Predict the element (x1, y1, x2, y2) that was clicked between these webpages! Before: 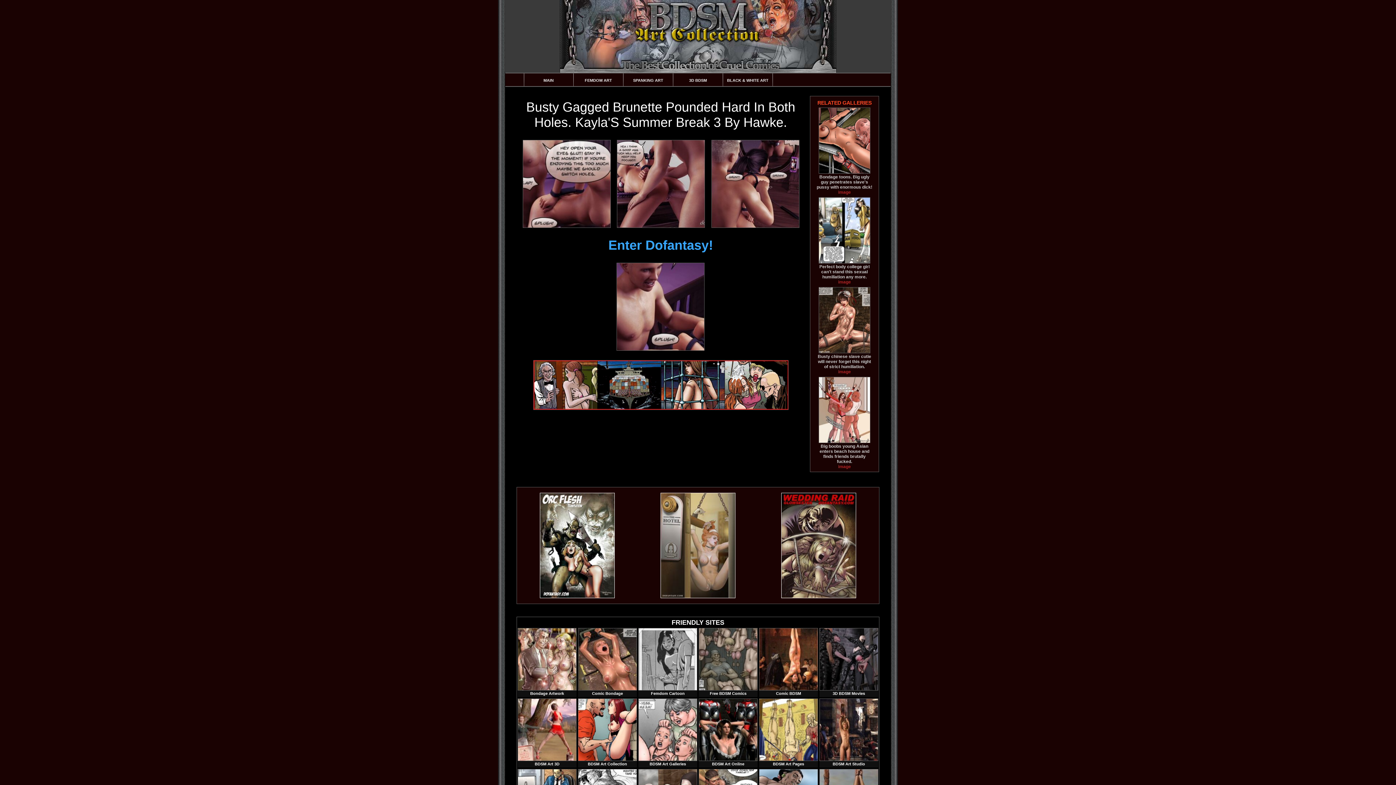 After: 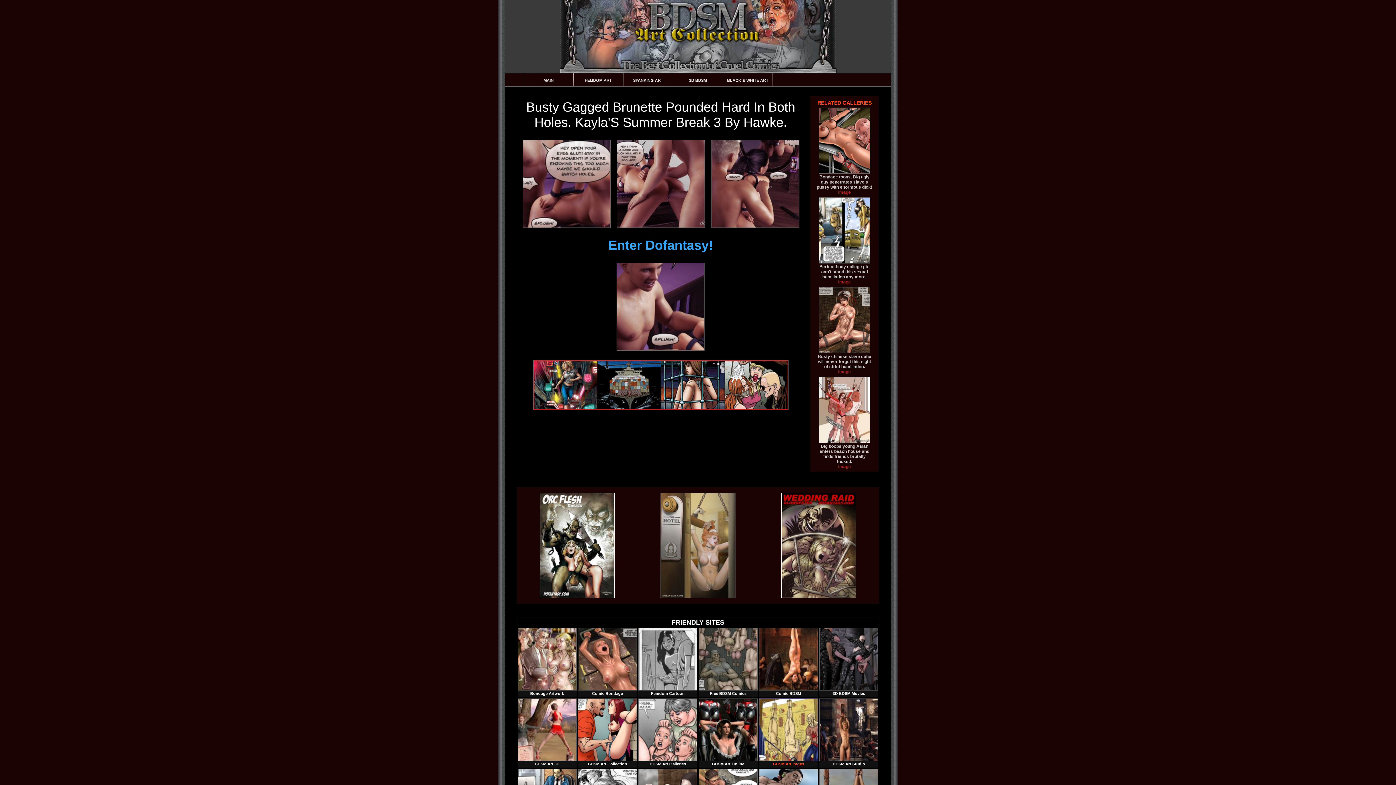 Action: bbox: (759, 757, 818, 767) label: BDSM Art Pages